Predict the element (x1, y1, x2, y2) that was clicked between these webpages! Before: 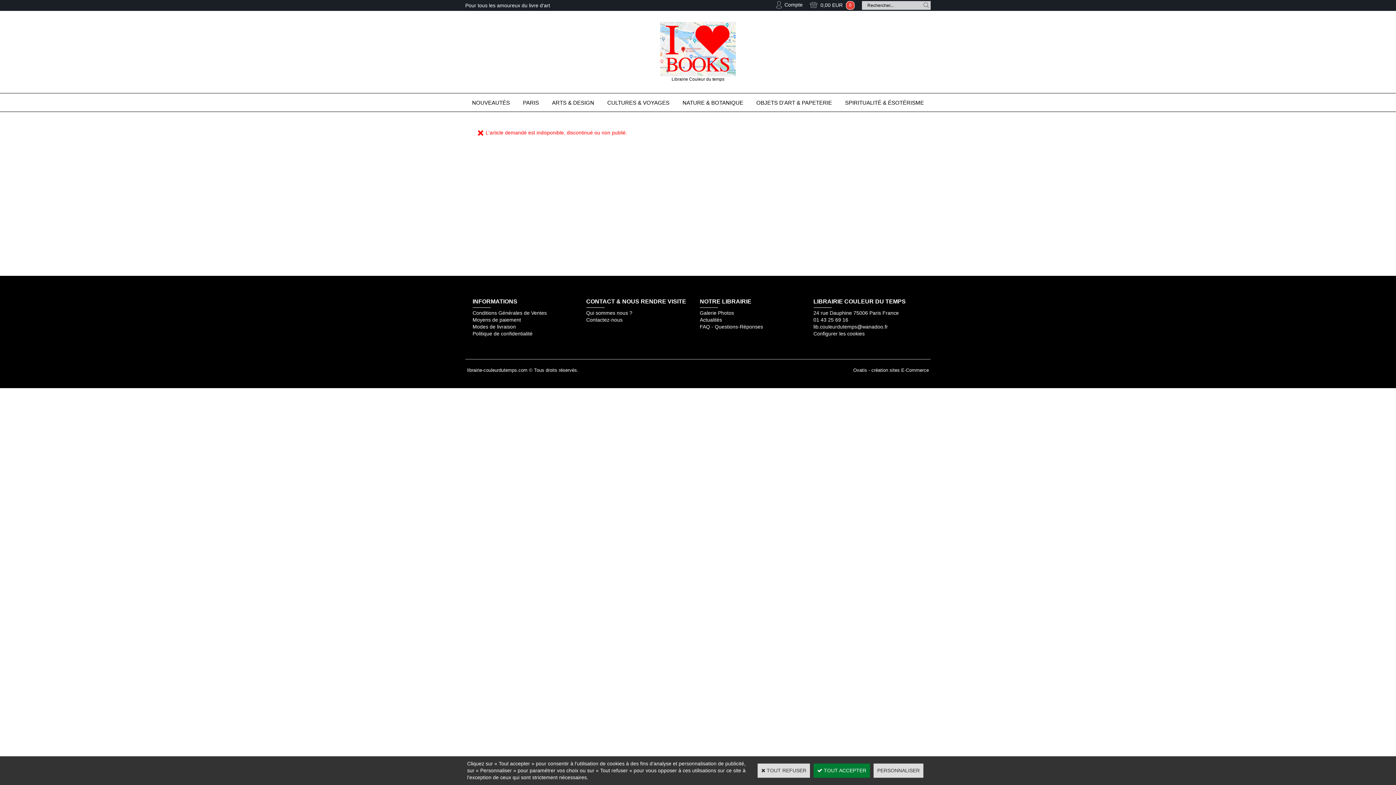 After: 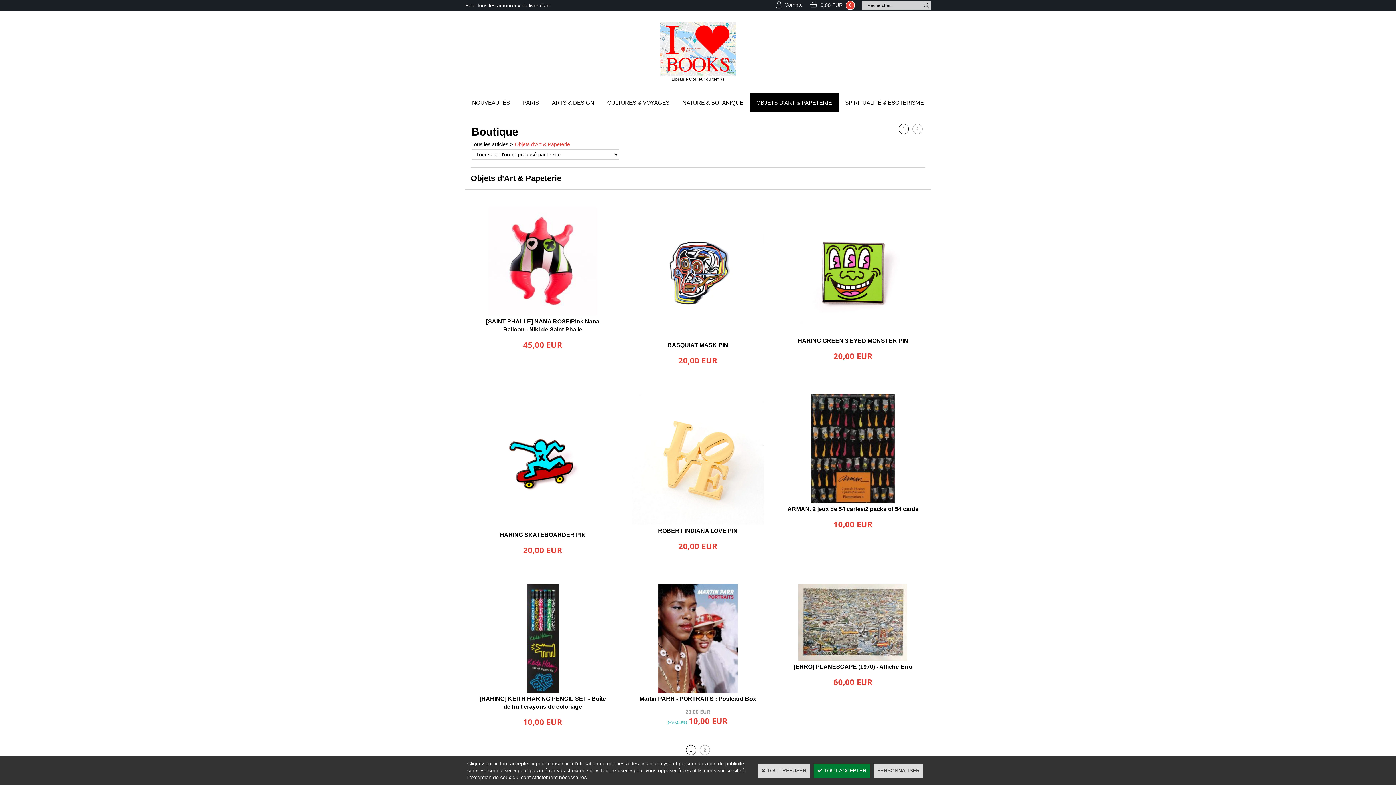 Action: label: OBJETS D'ART & PAPETERIE bbox: (750, 93, 838, 111)